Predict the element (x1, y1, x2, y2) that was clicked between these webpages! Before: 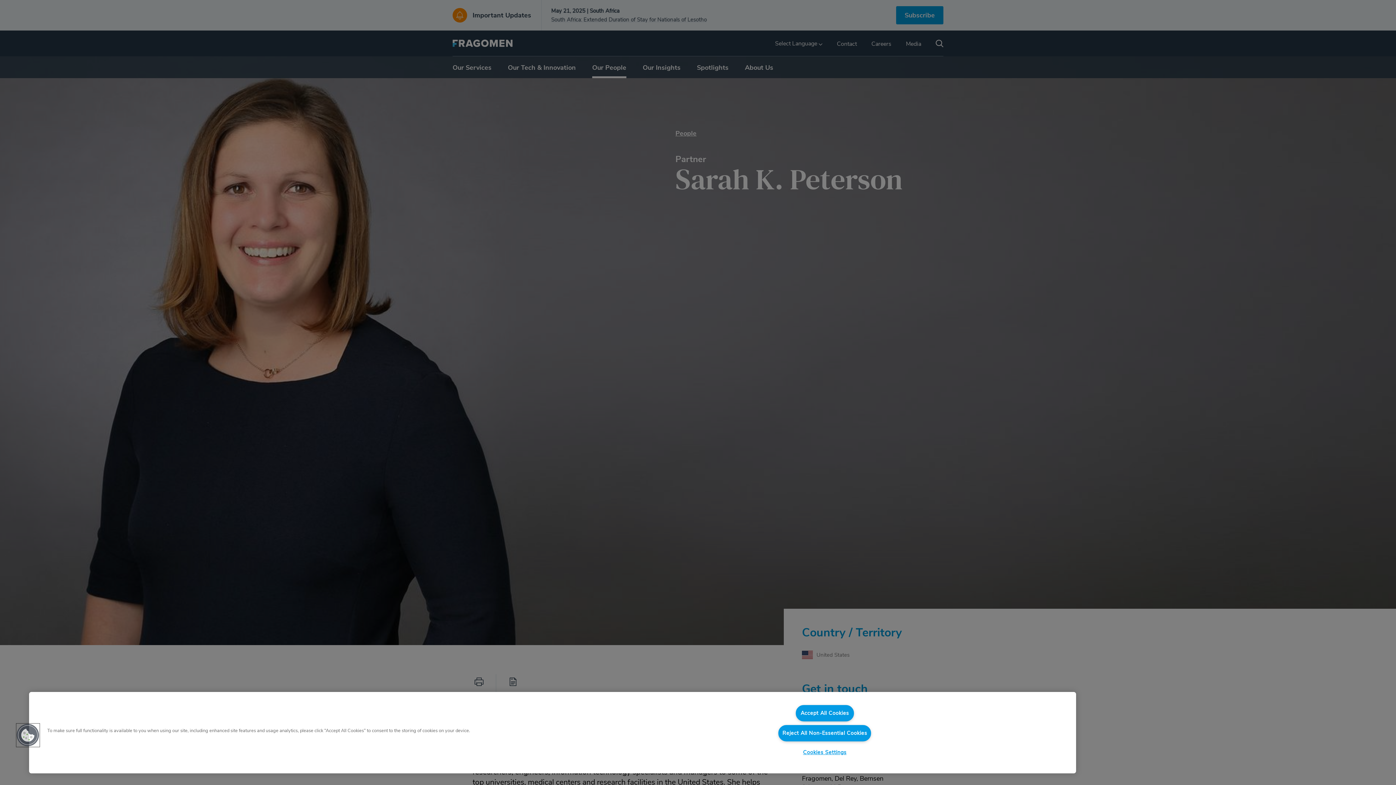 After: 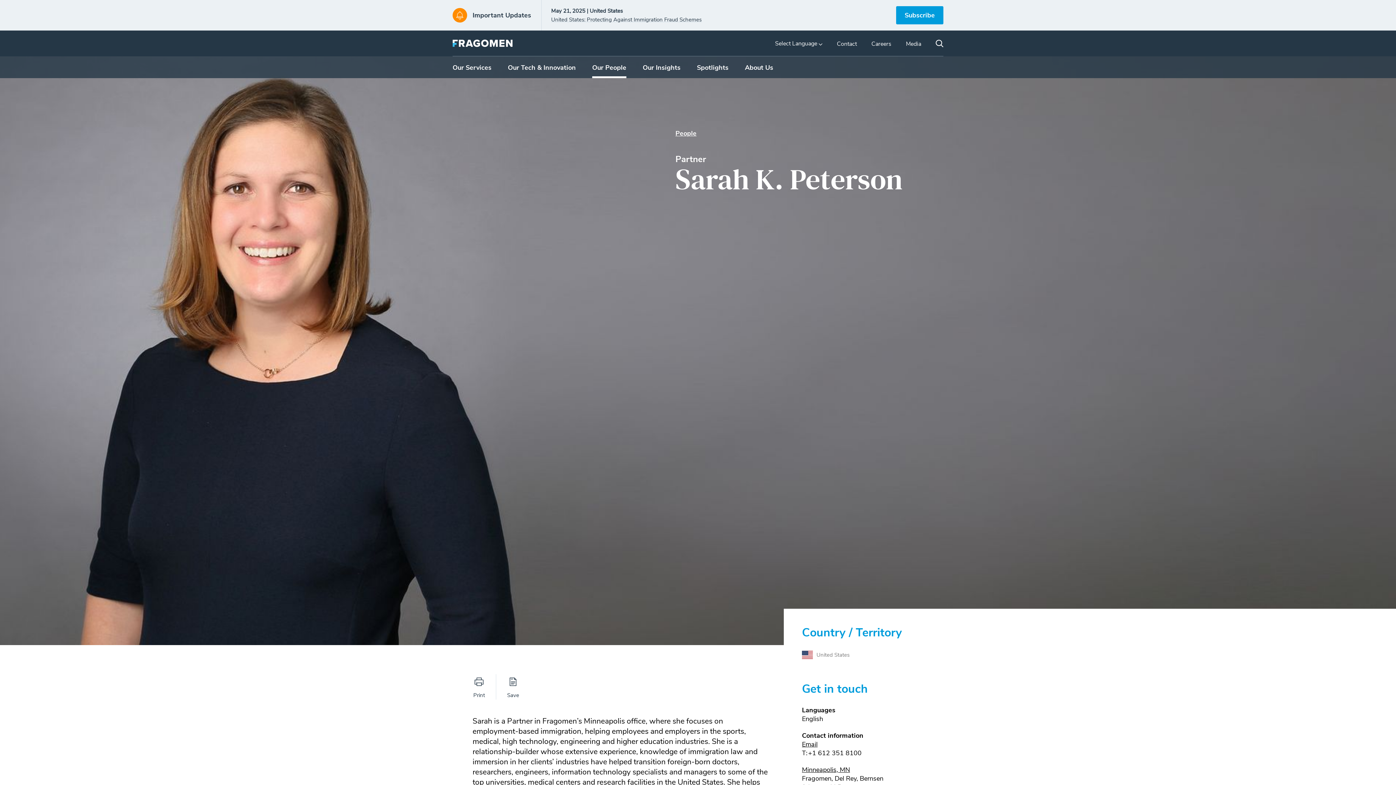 Action: label: Accept All Cookies bbox: (795, 705, 854, 721)